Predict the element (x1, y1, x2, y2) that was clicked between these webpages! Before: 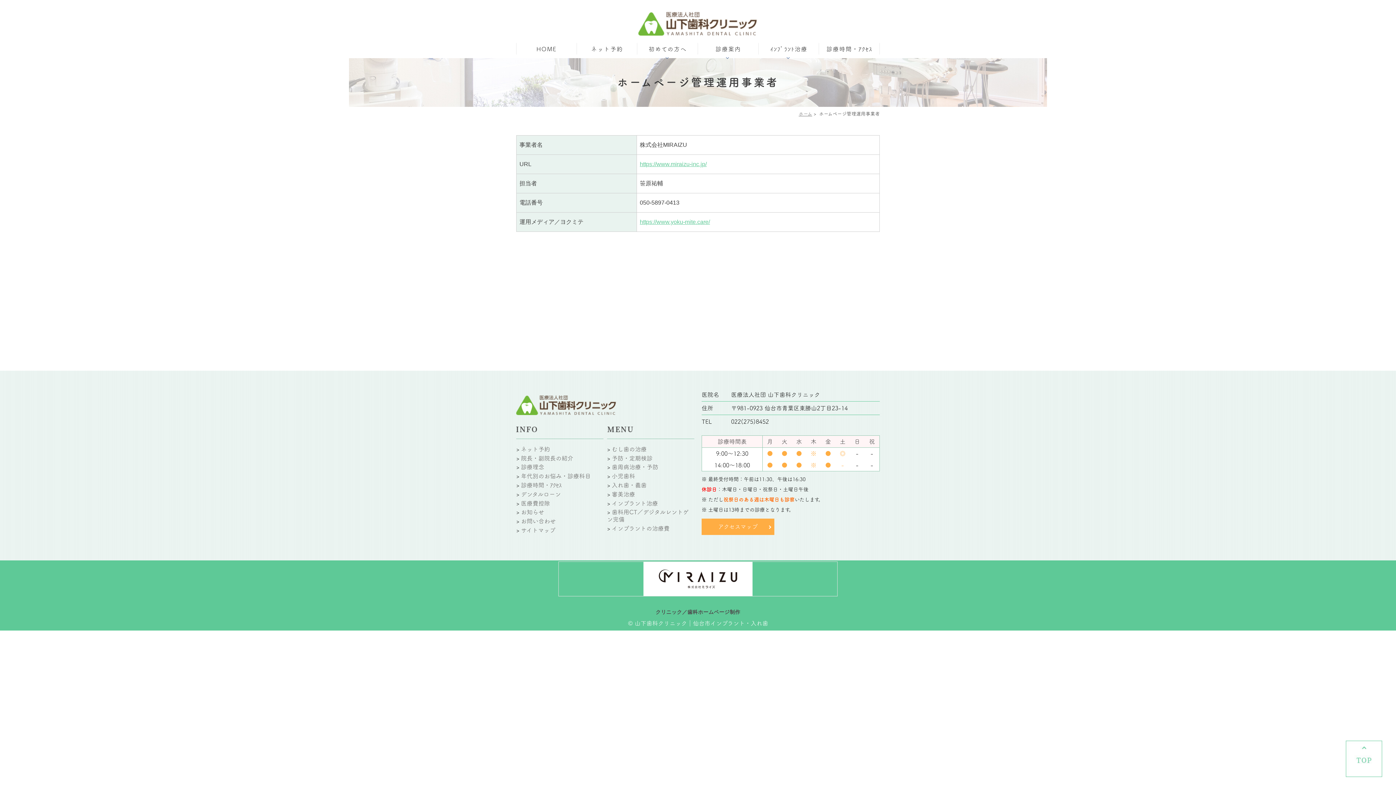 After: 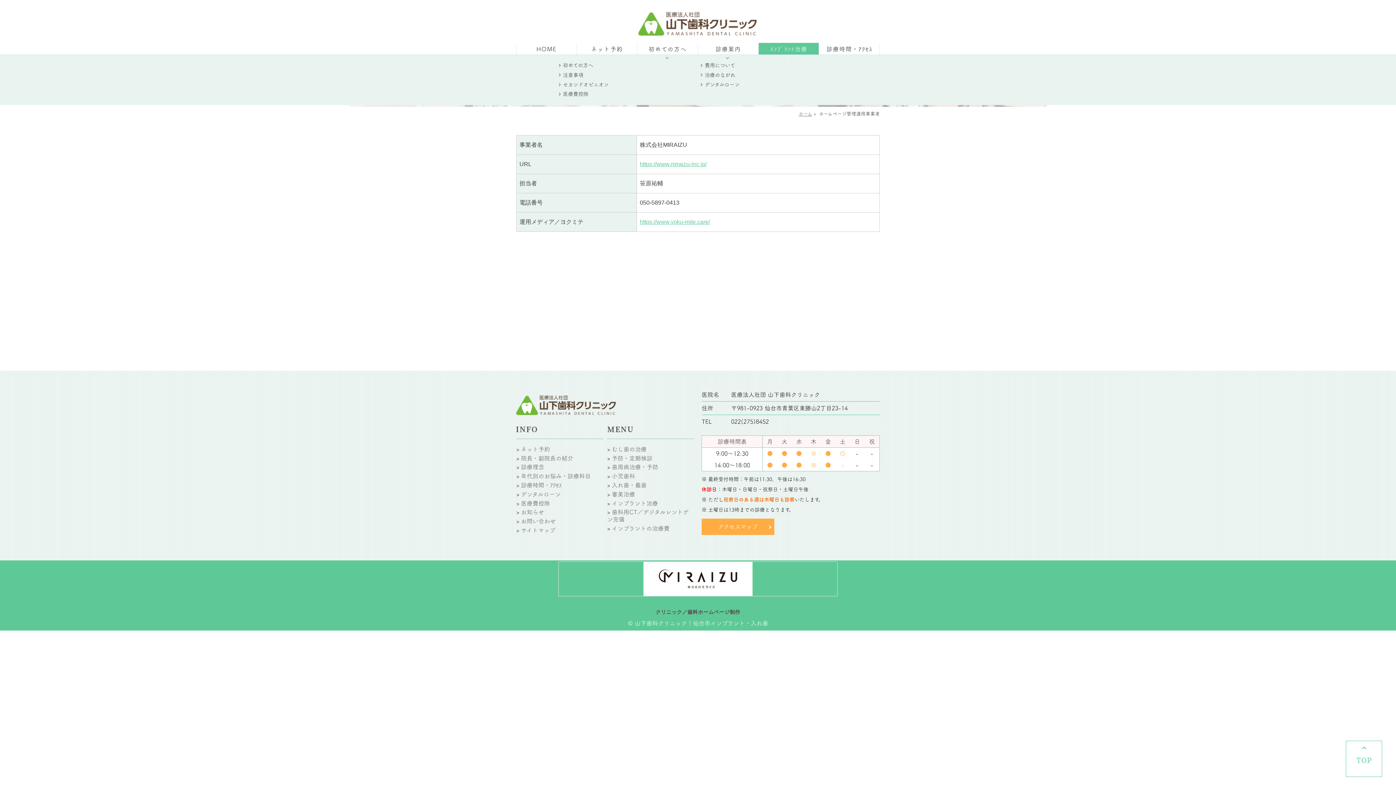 Action: bbox: (758, 42, 819, 54) label: ｲﾝﾌﾟﾗﾝﾄ治療